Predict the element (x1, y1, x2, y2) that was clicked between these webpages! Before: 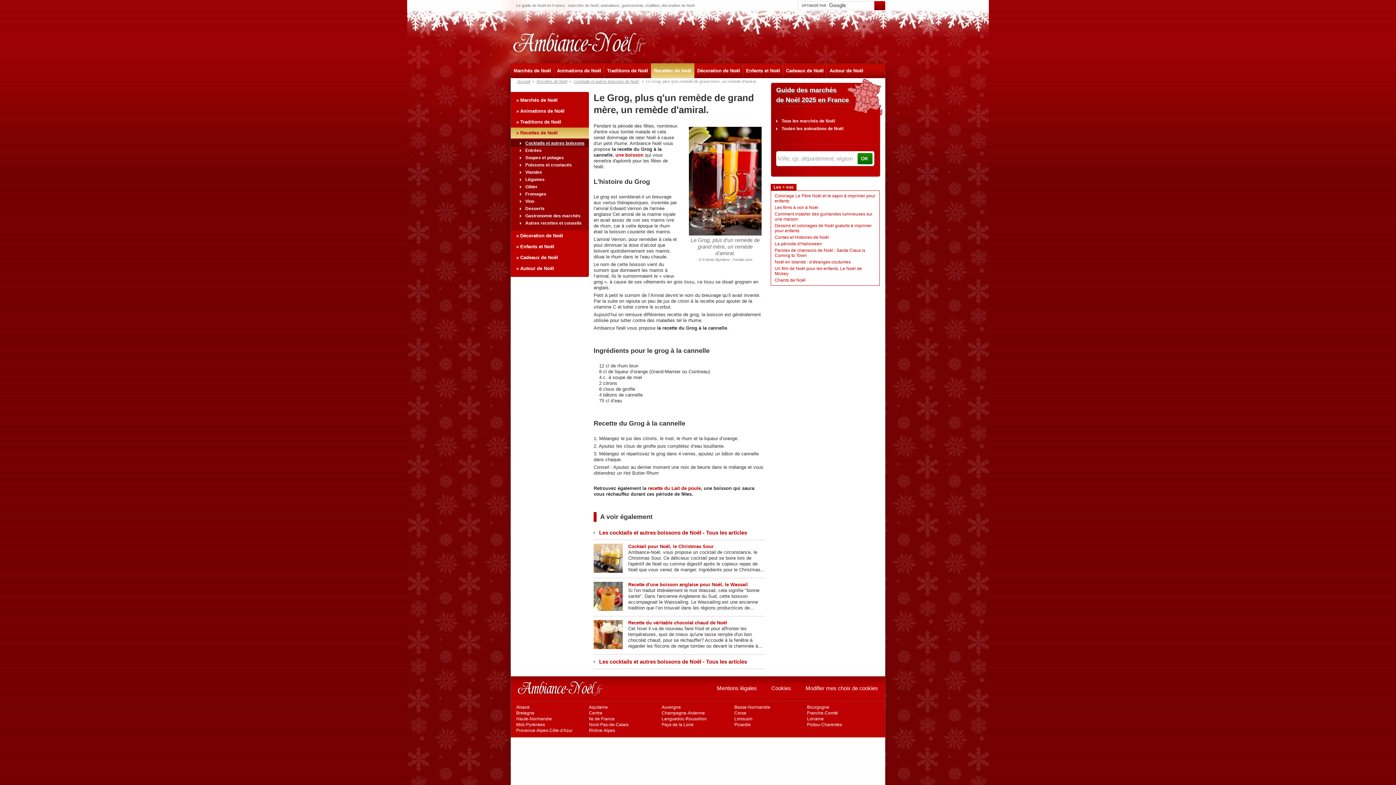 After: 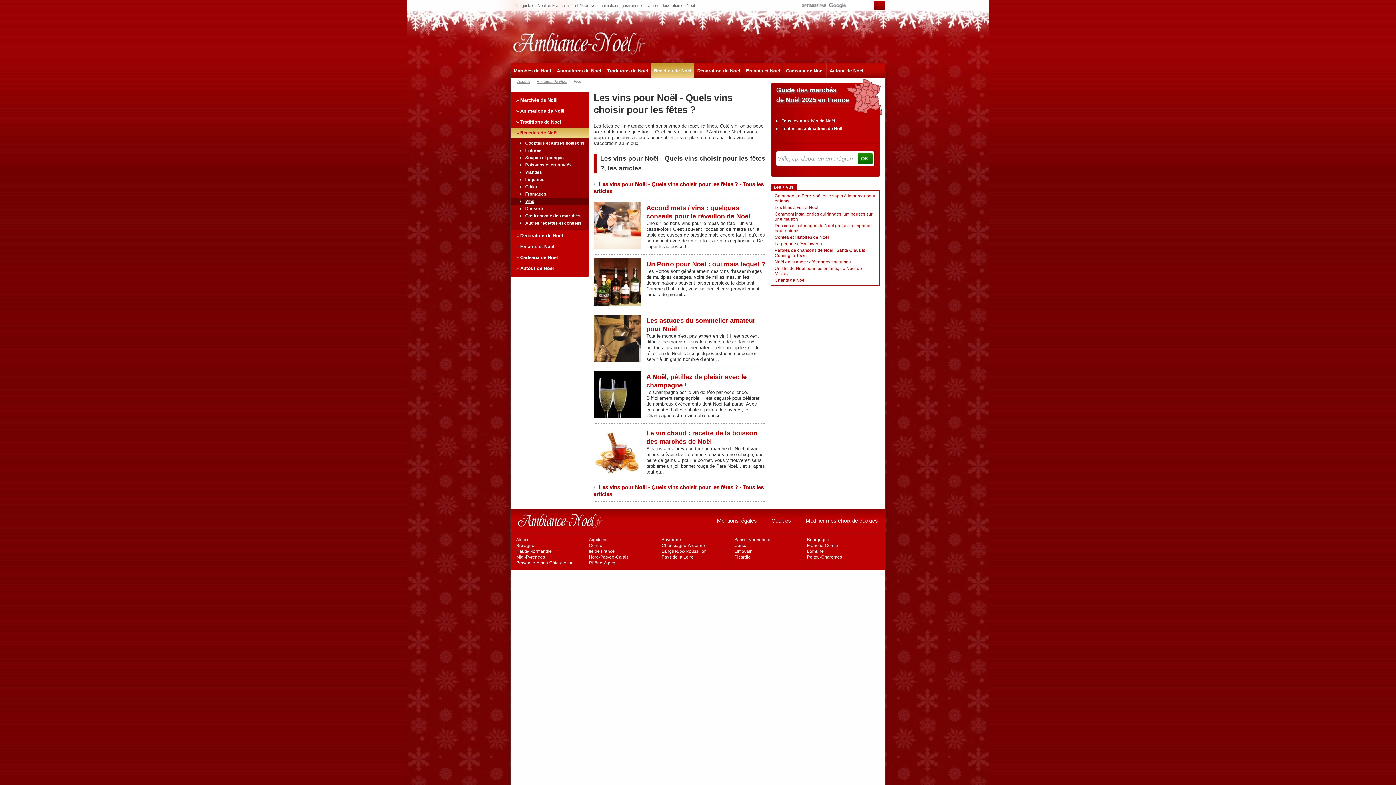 Action: label: Vins bbox: (520, 197, 589, 205)